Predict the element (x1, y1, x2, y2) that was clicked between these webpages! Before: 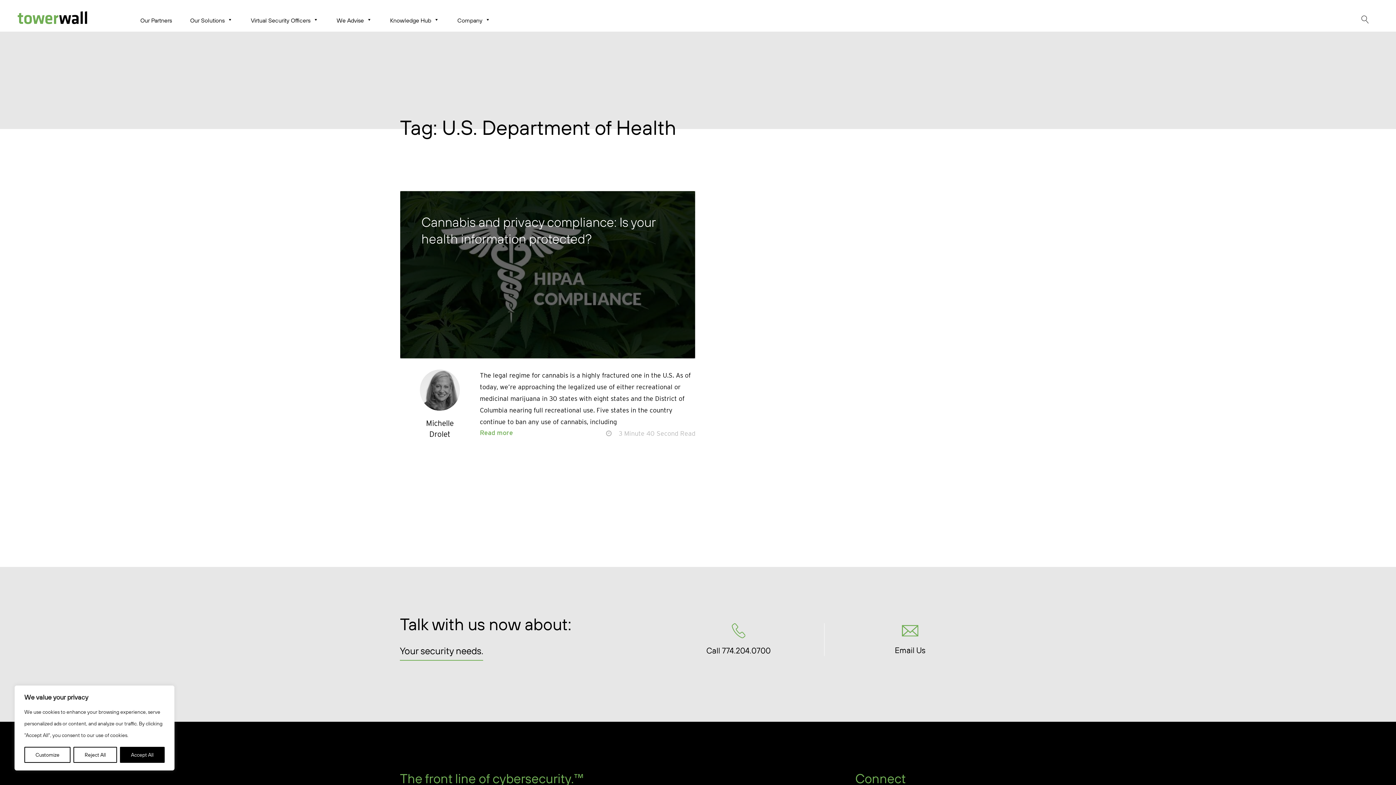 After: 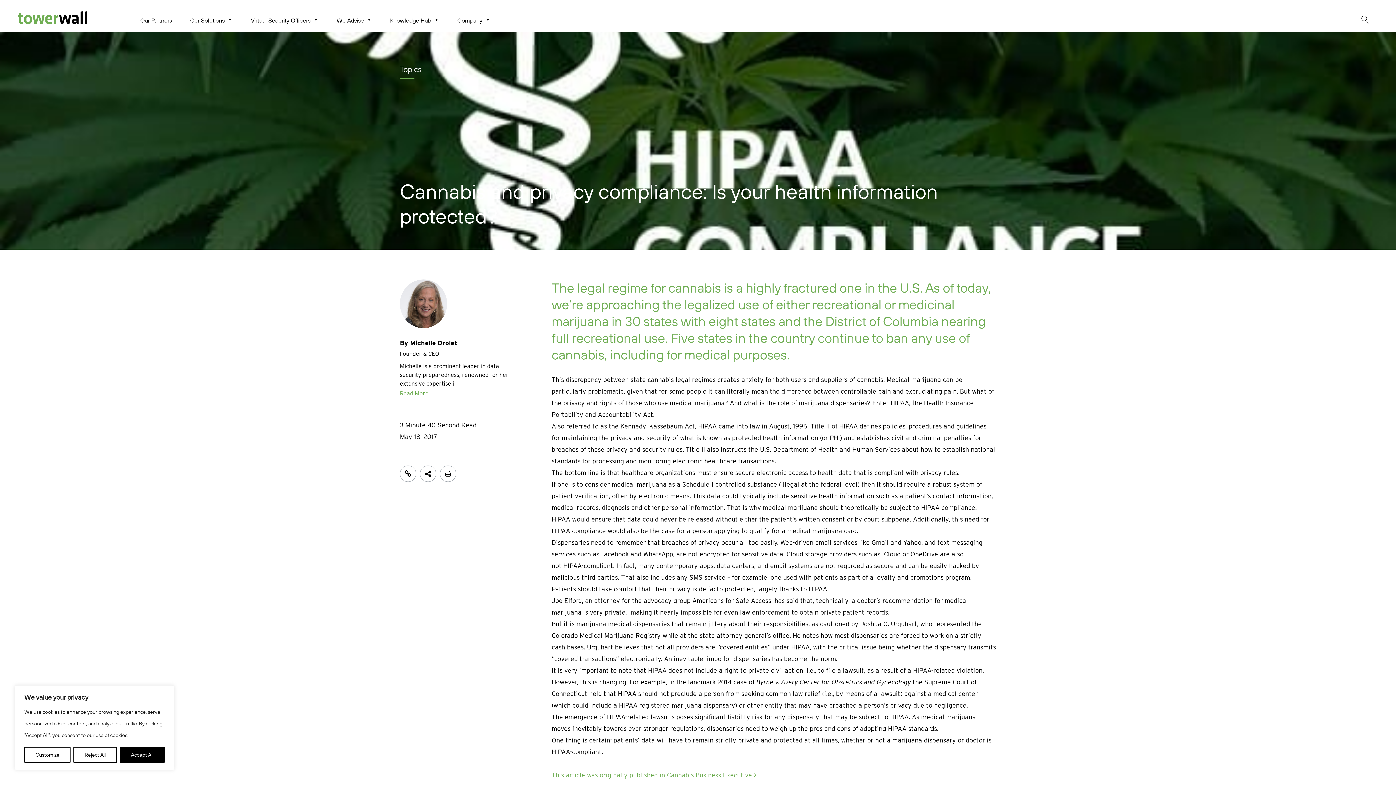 Action: label: Cannabis and privacy compliance: Is your health information protected? bbox: (421, 213, 655, 246)